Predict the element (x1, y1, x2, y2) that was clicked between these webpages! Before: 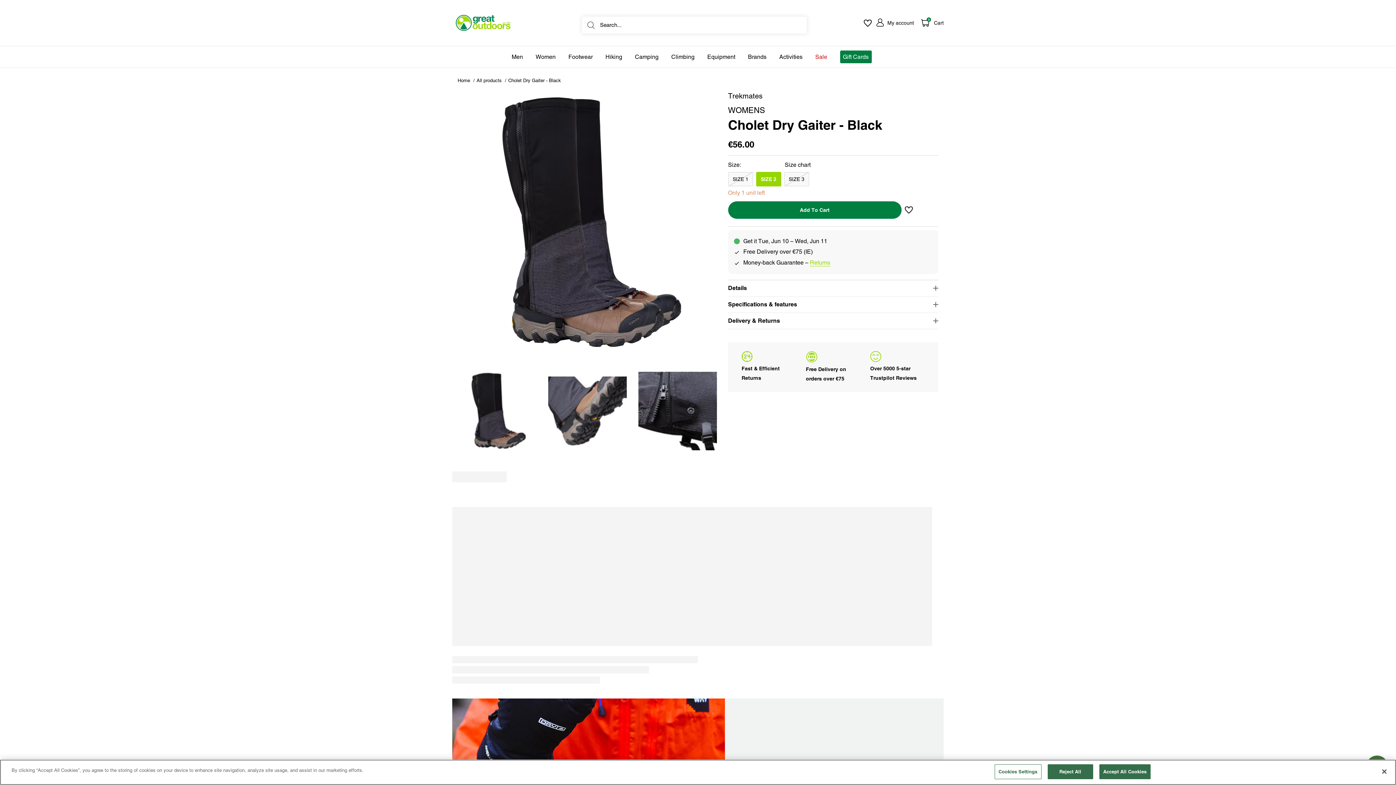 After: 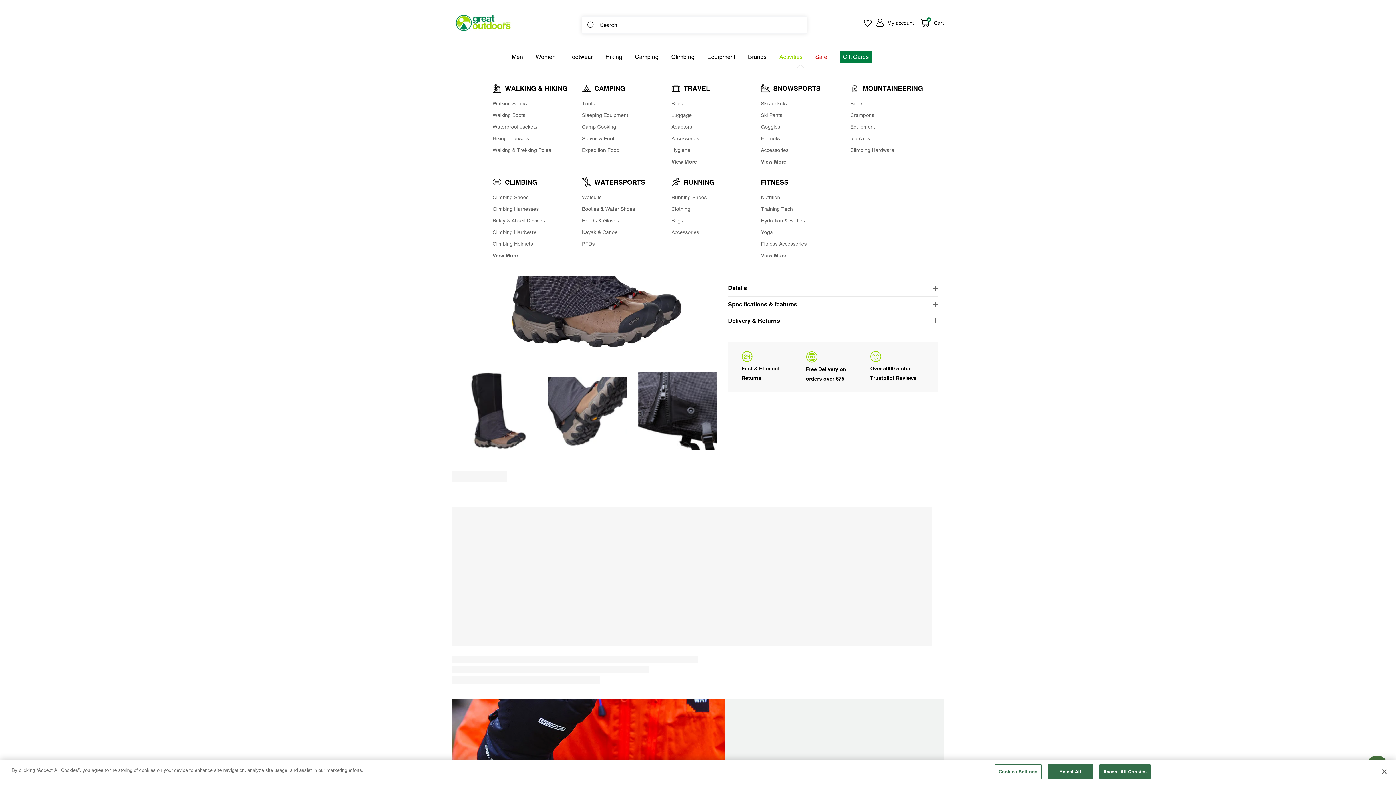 Action: label: Activities bbox: (779, 51, 802, 62)